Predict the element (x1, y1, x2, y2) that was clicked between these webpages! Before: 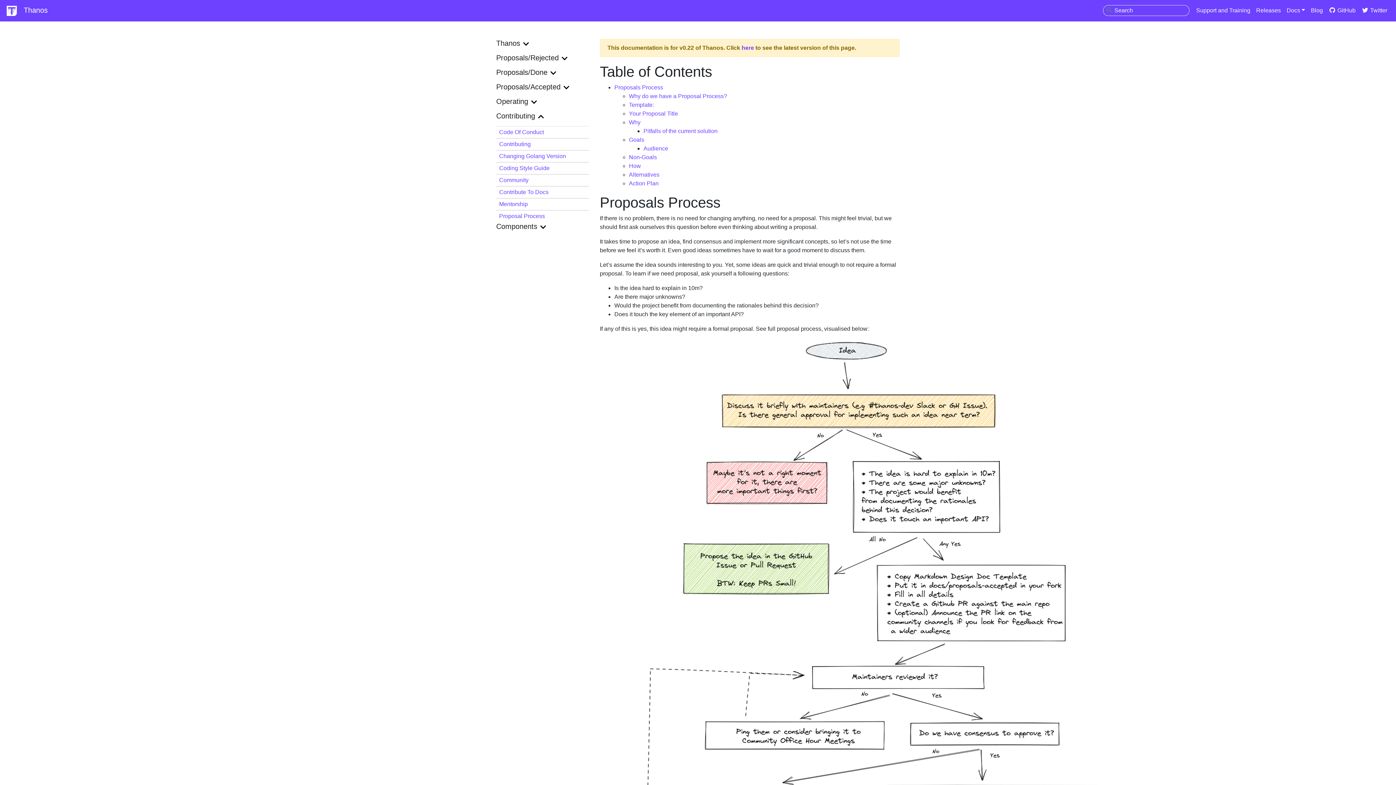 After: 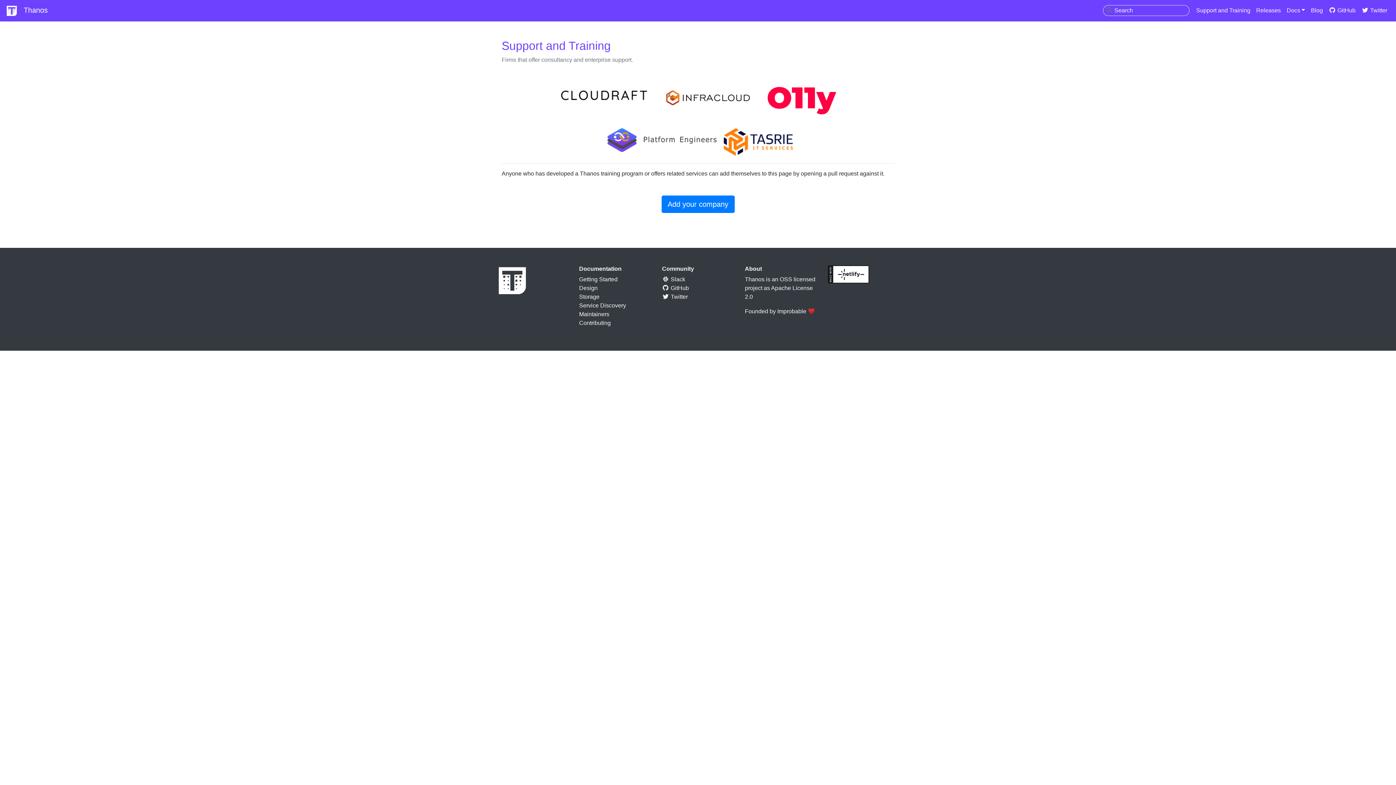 Action: label: Support and Training bbox: (1193, 3, 1253, 17)